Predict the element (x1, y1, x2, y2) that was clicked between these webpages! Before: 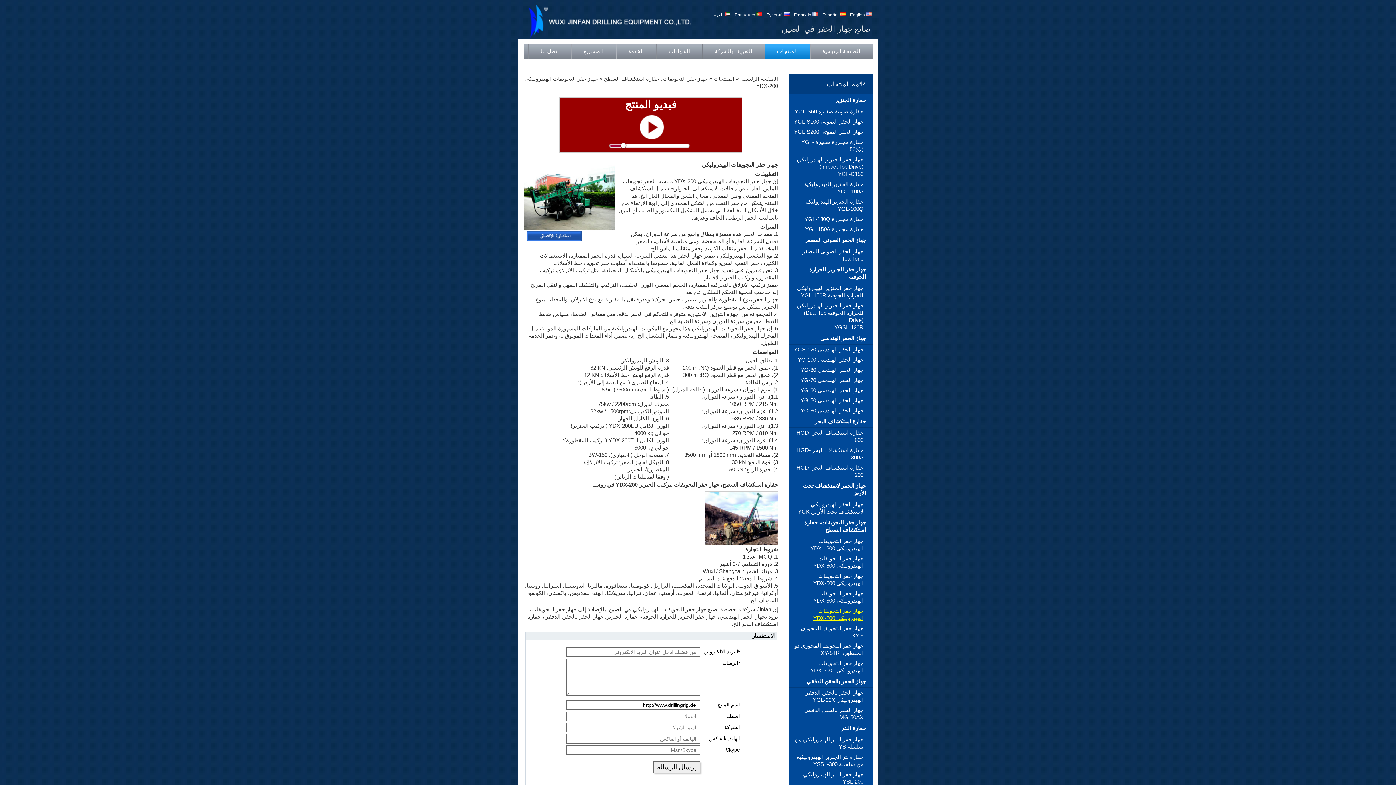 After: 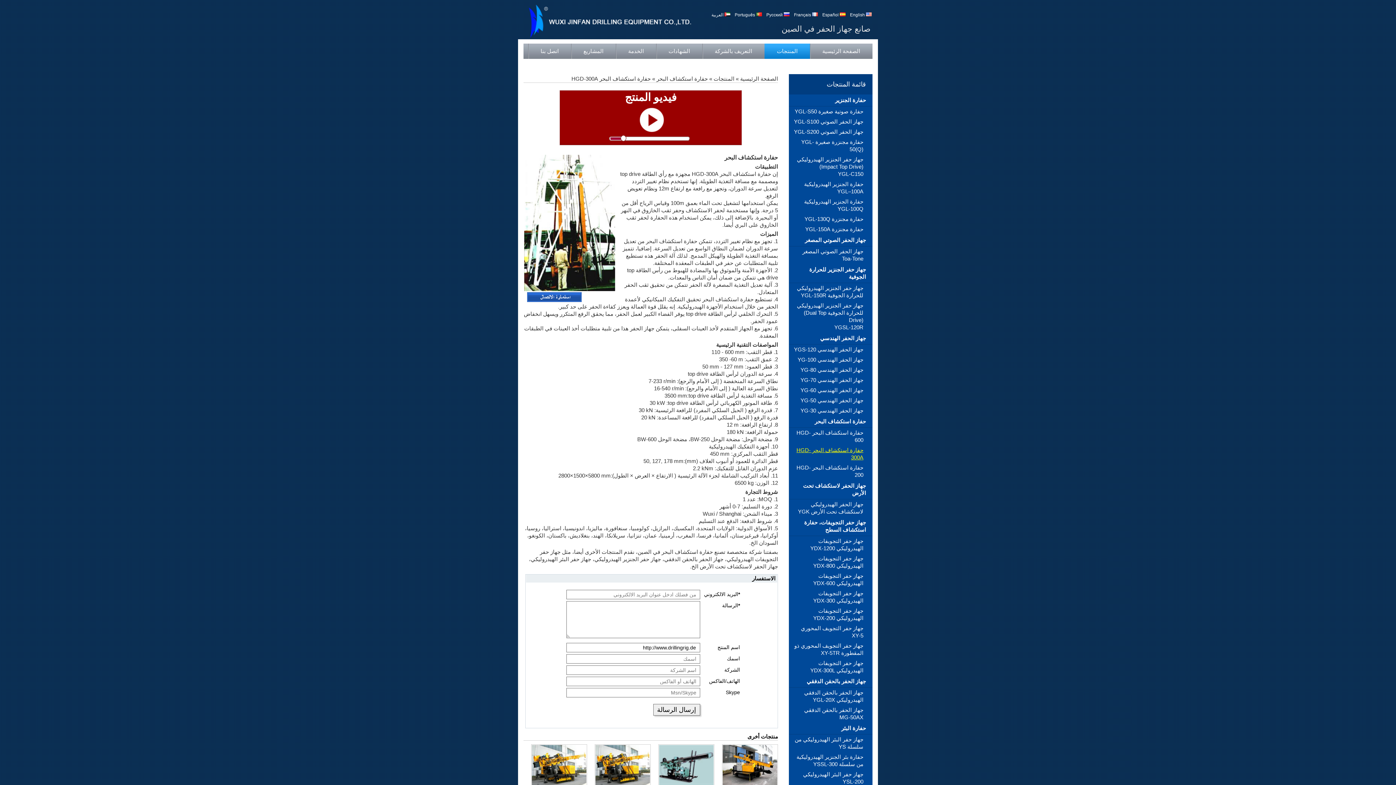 Action: bbox: (789, 445, 872, 462) label: حفارة استكشاف البحر HGD-300A